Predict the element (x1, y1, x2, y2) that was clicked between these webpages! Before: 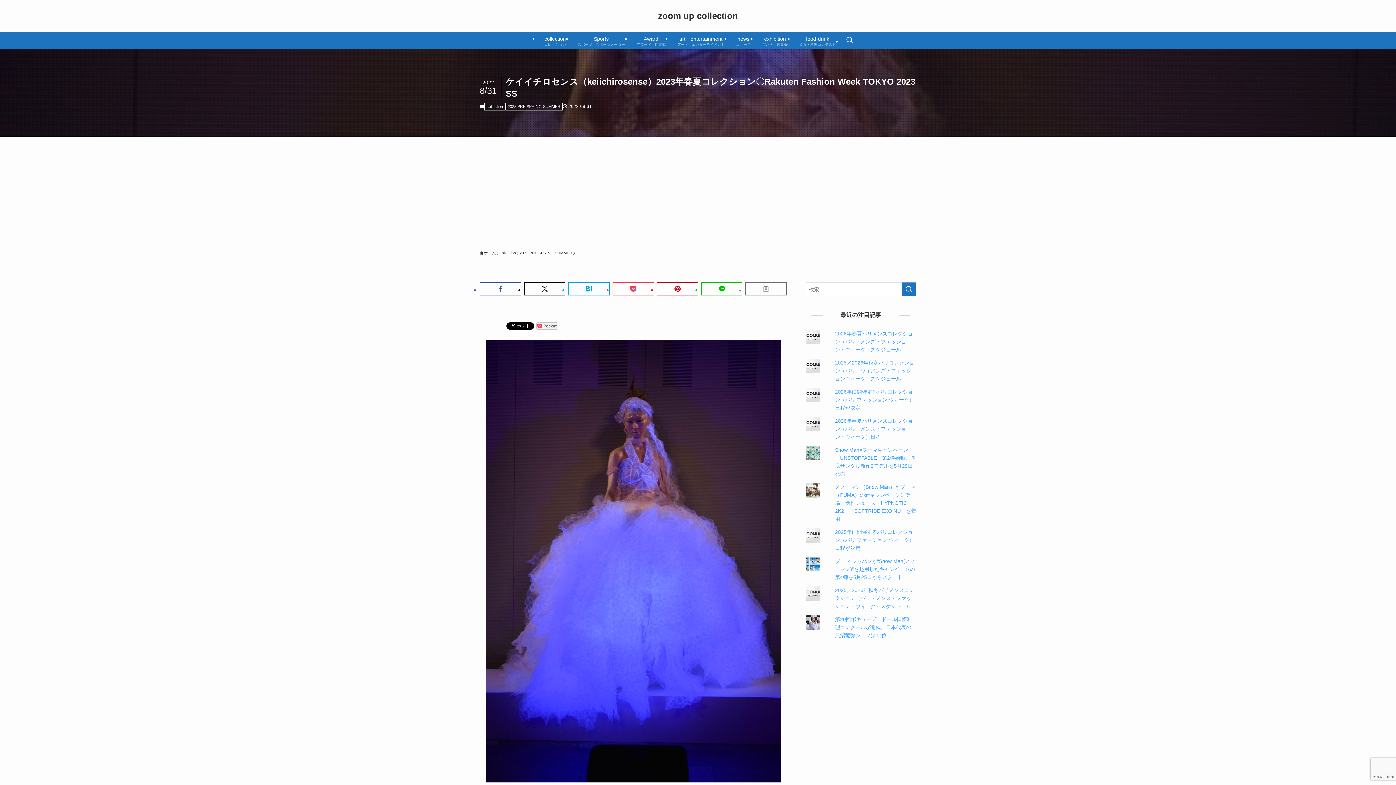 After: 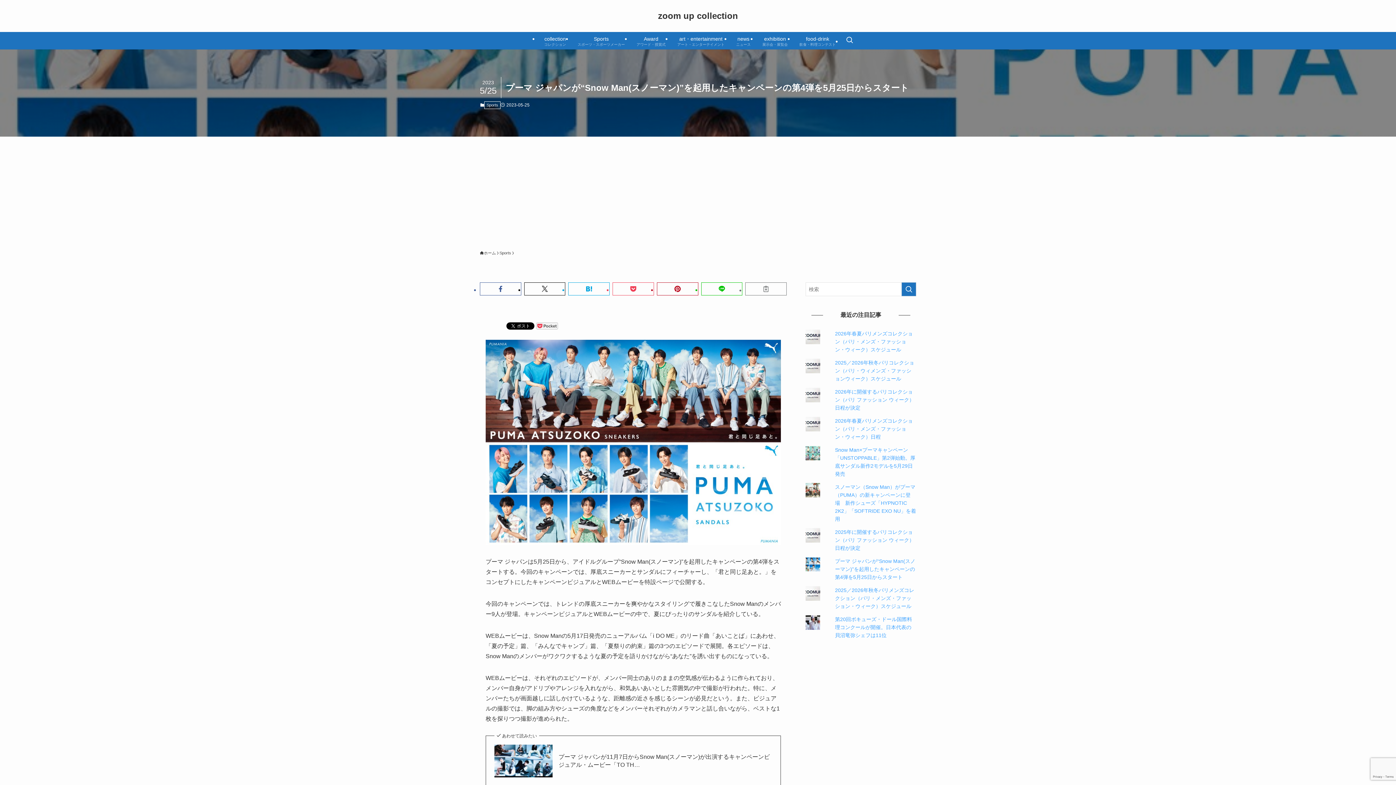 Action: label: プーマ ジャパンが“Snow Man(スノーマン)”を起用したキャンペーンの第4弾を5月25日からスタート bbox: (835, 558, 915, 580)